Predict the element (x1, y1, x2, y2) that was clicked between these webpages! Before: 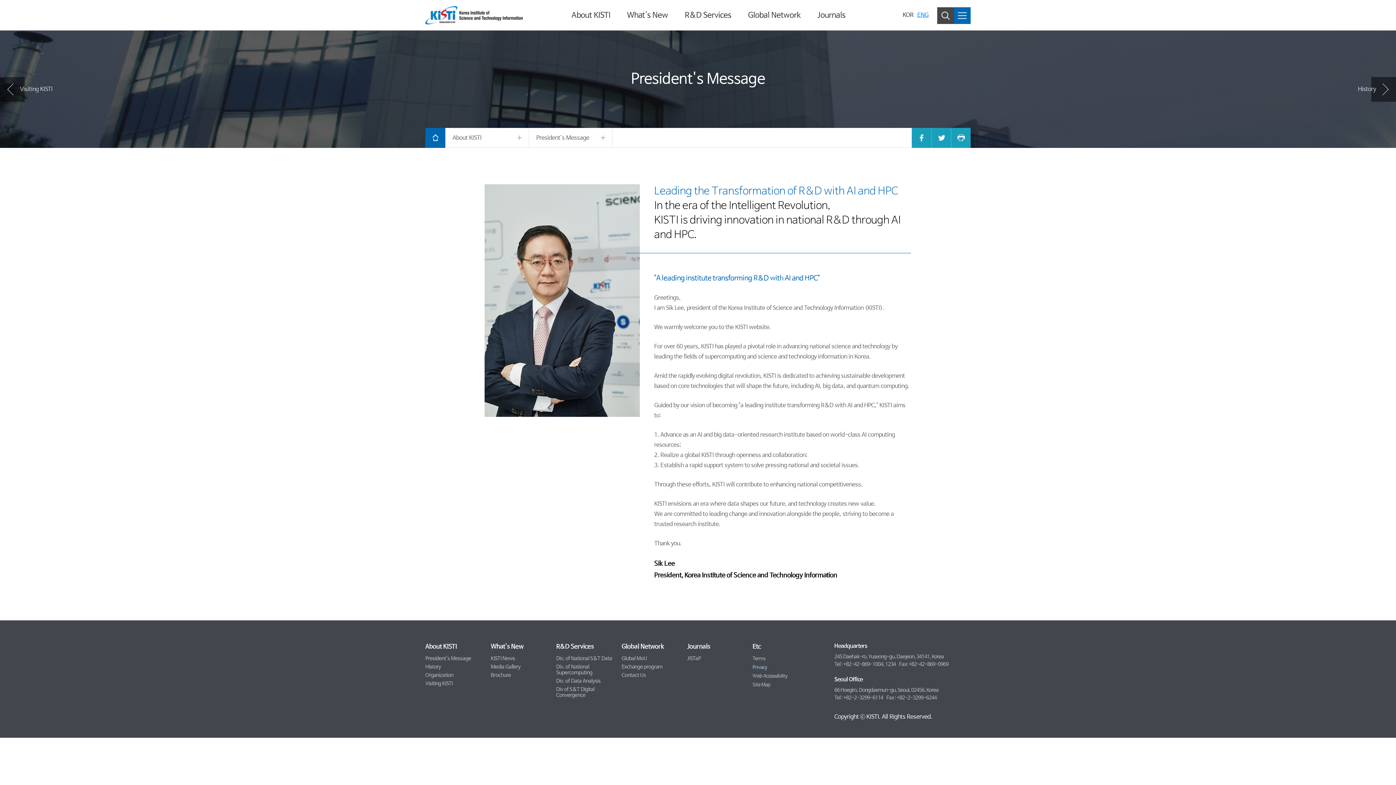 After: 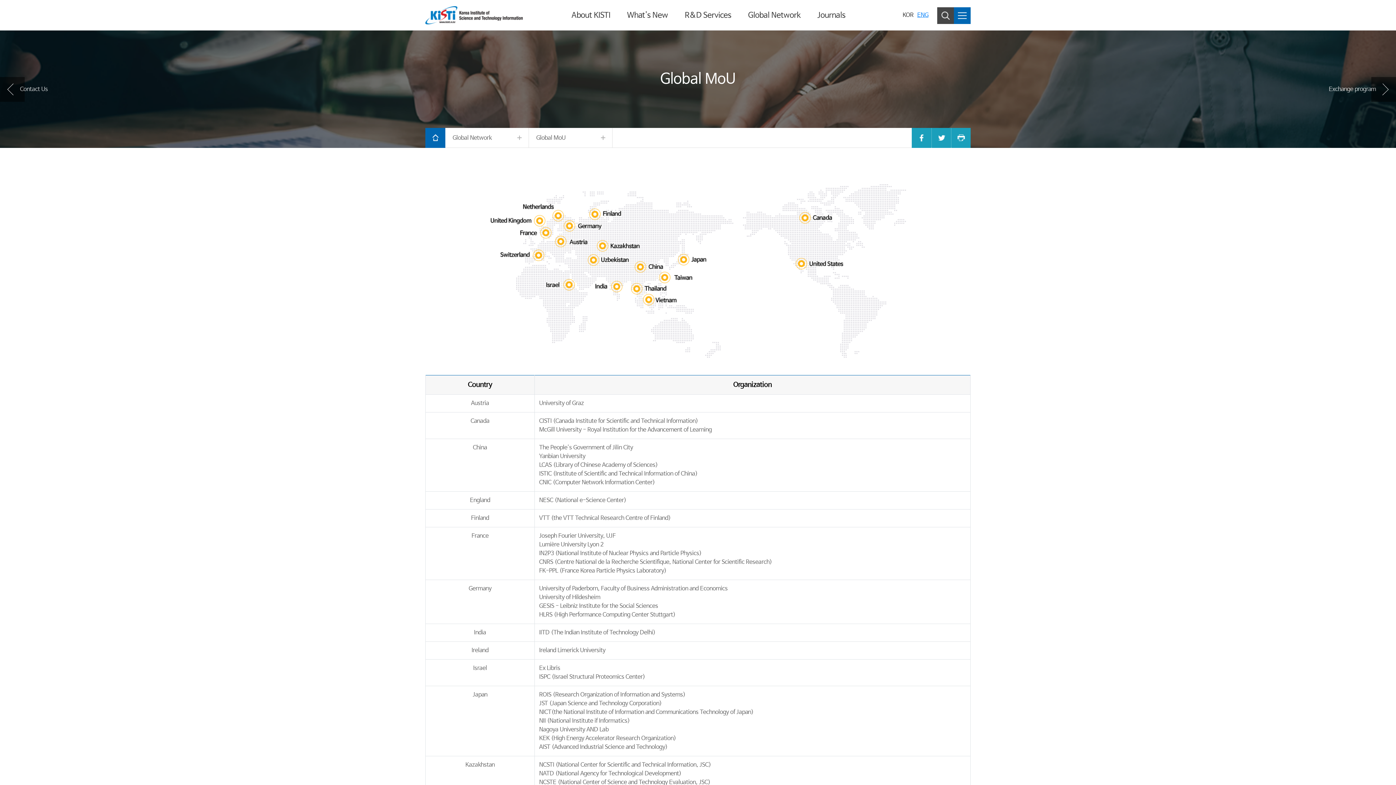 Action: bbox: (621, 656, 647, 661) label: Global MoU